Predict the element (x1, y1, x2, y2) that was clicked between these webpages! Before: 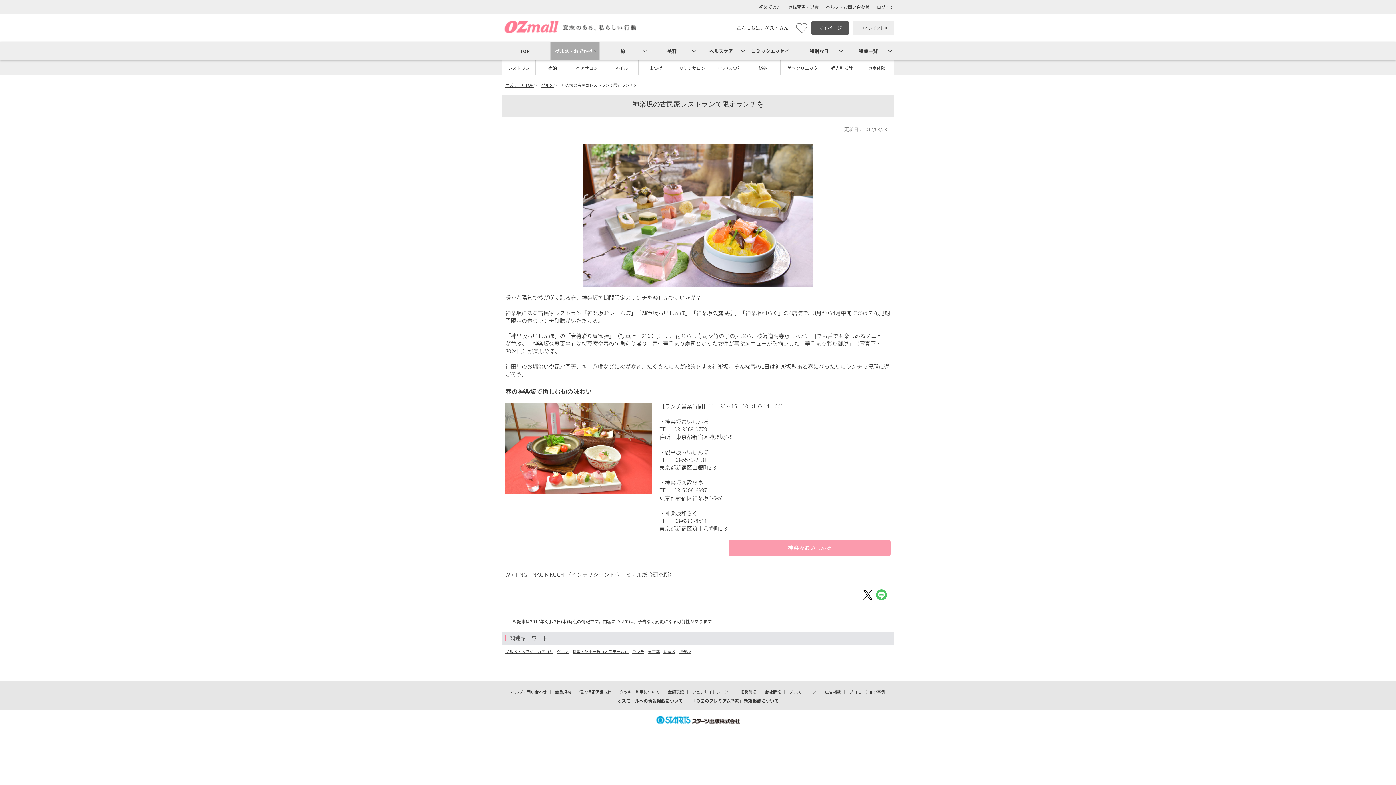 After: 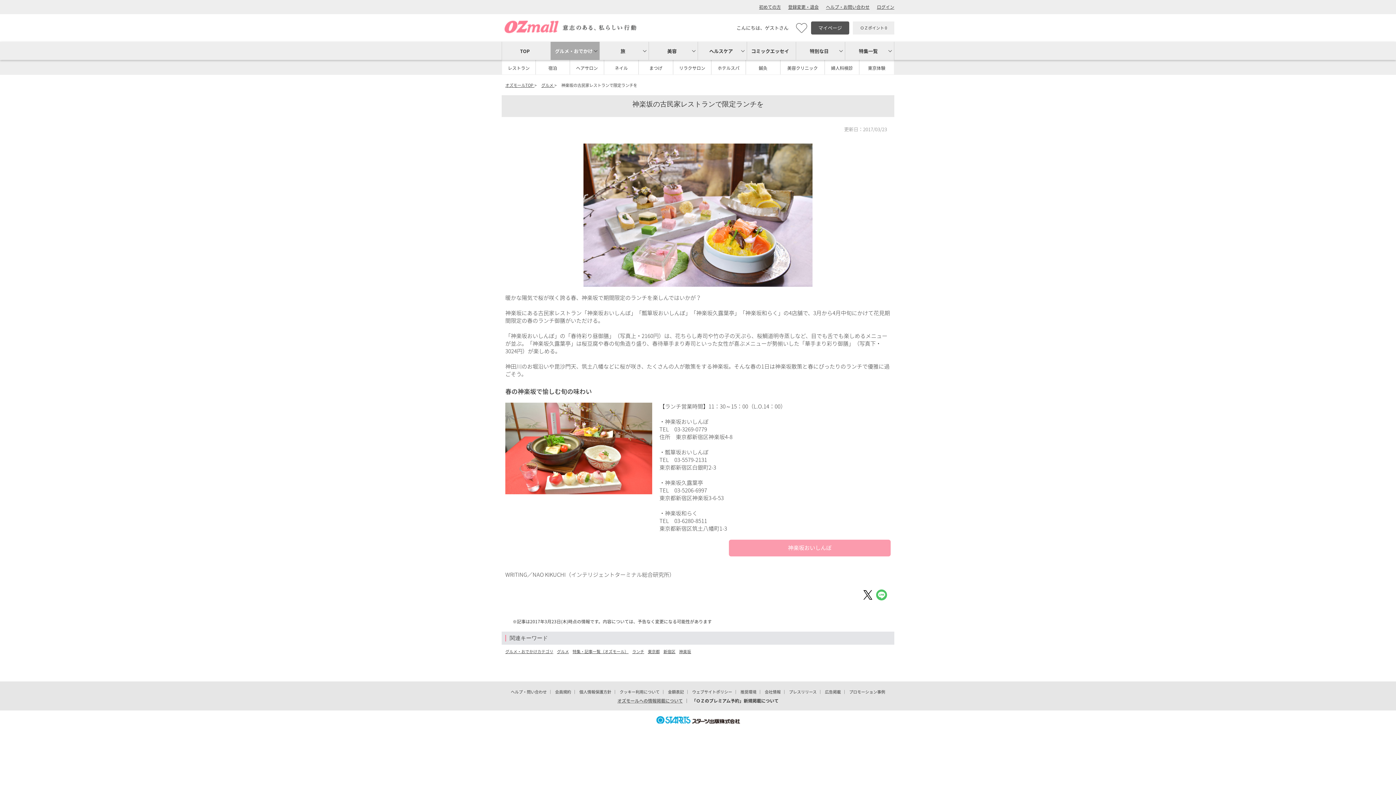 Action: label: オズモールへの情報掲載について bbox: (617, 697, 682, 704)